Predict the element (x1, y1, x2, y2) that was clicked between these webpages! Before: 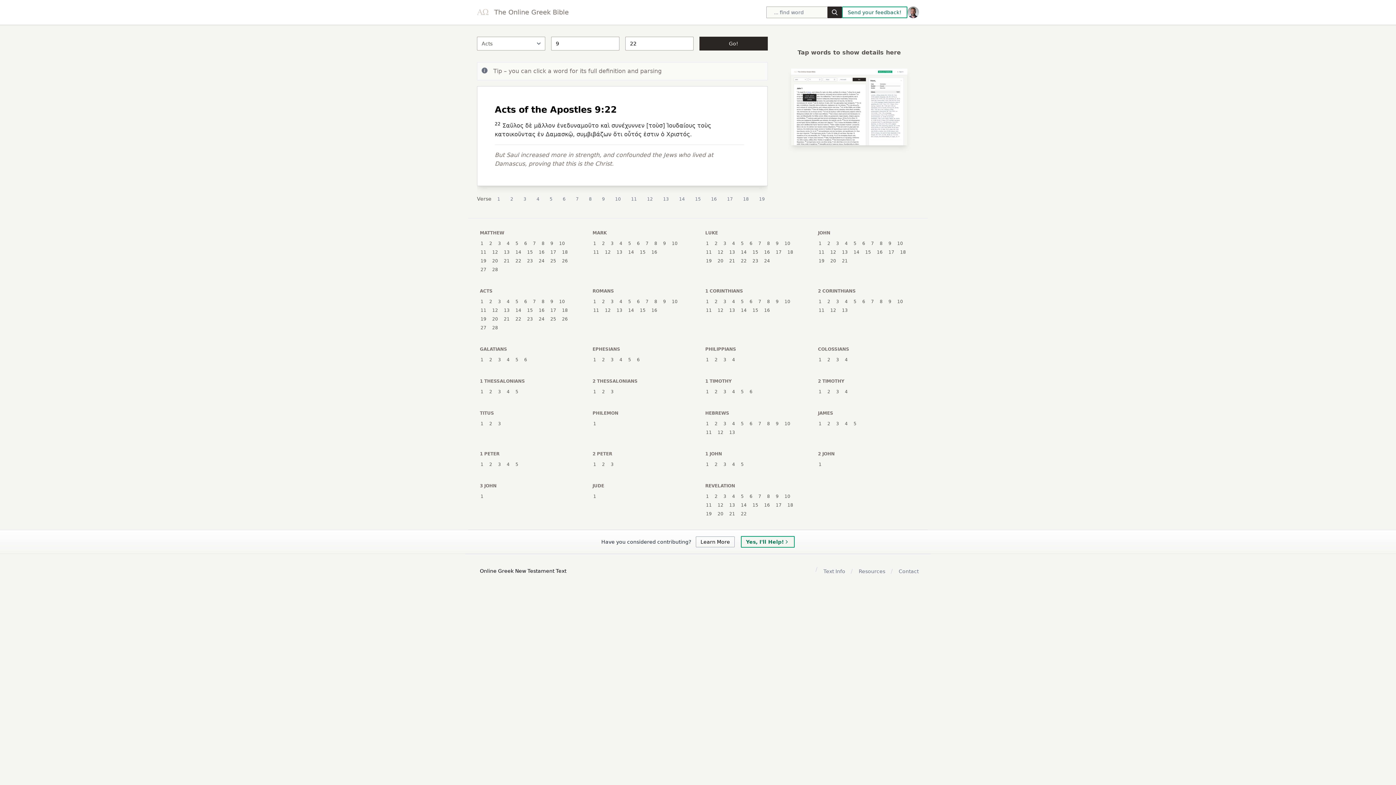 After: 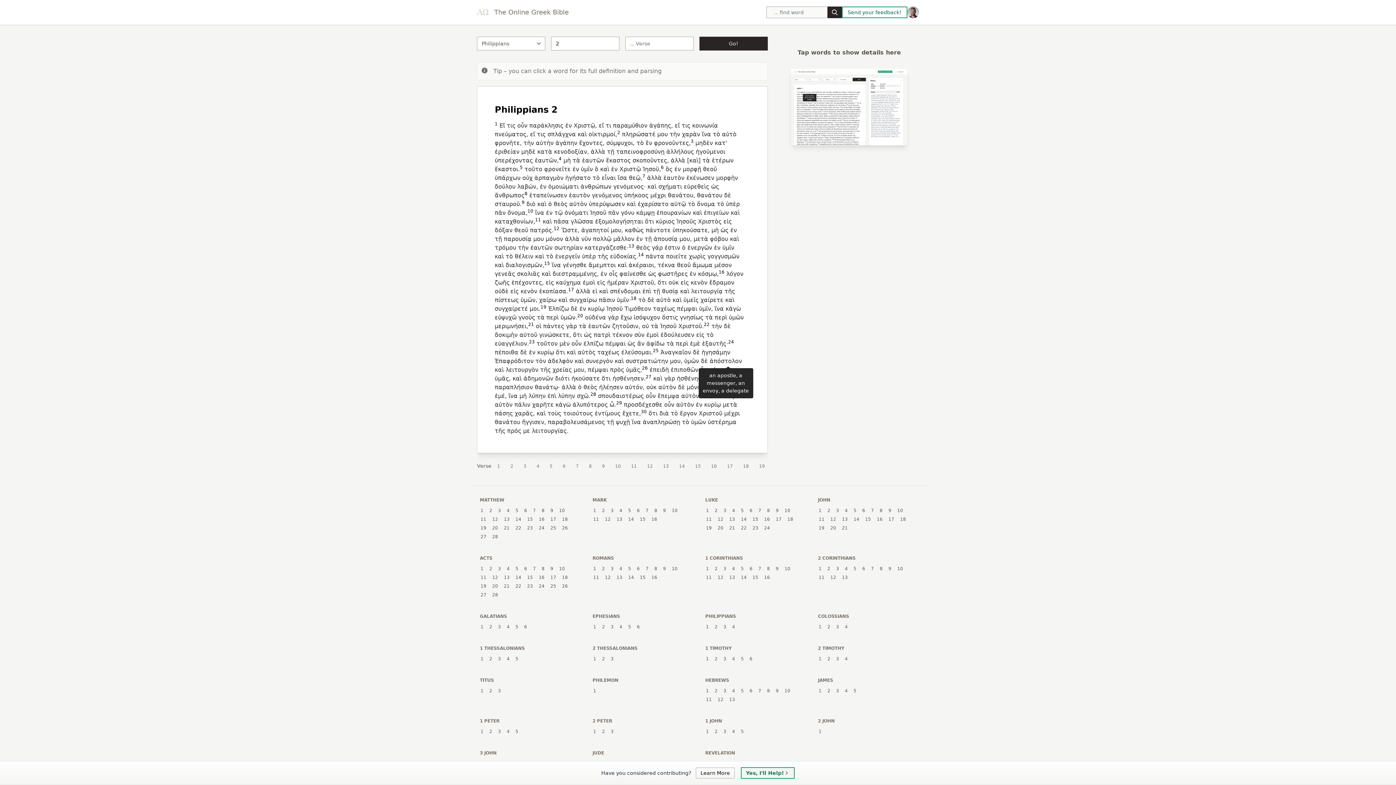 Action: bbox: (713, 357, 719, 362) label: 2